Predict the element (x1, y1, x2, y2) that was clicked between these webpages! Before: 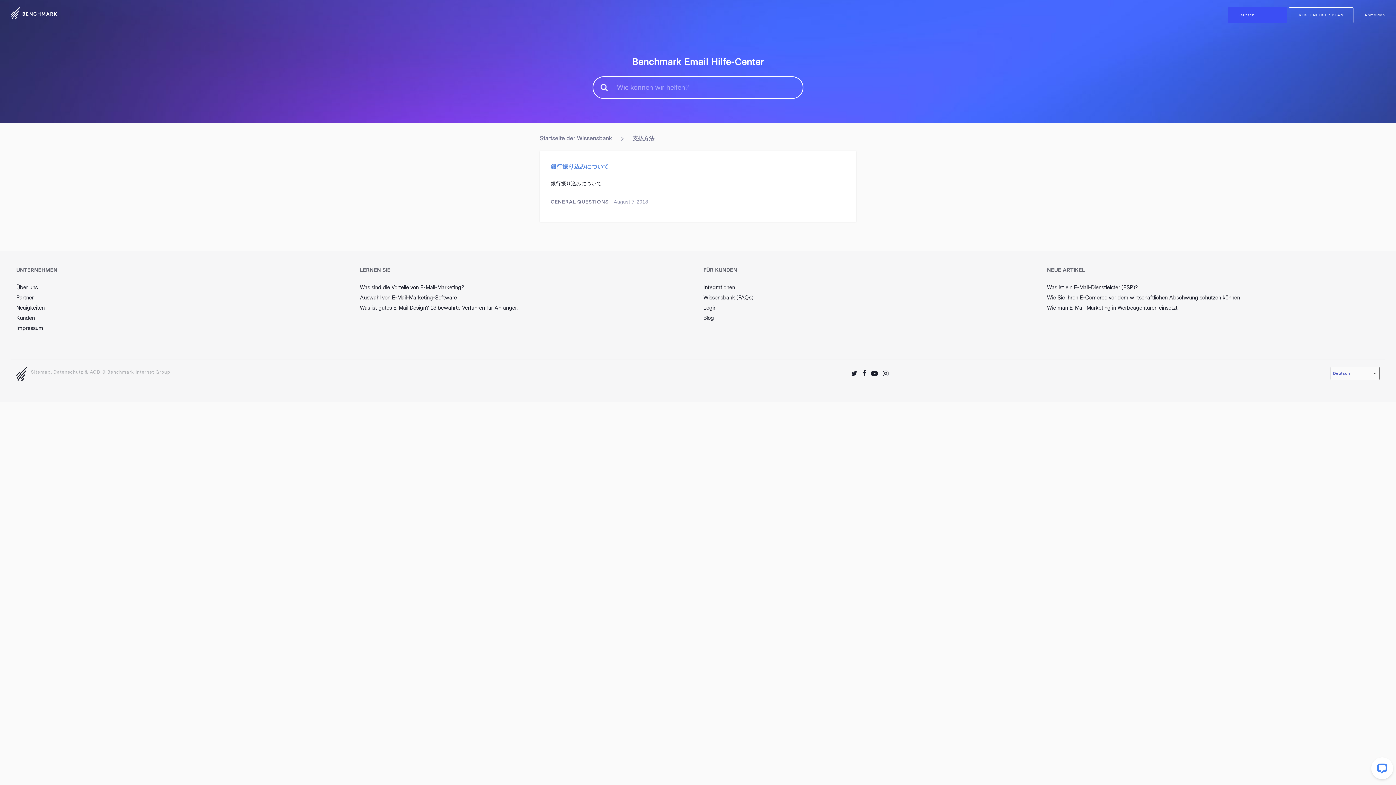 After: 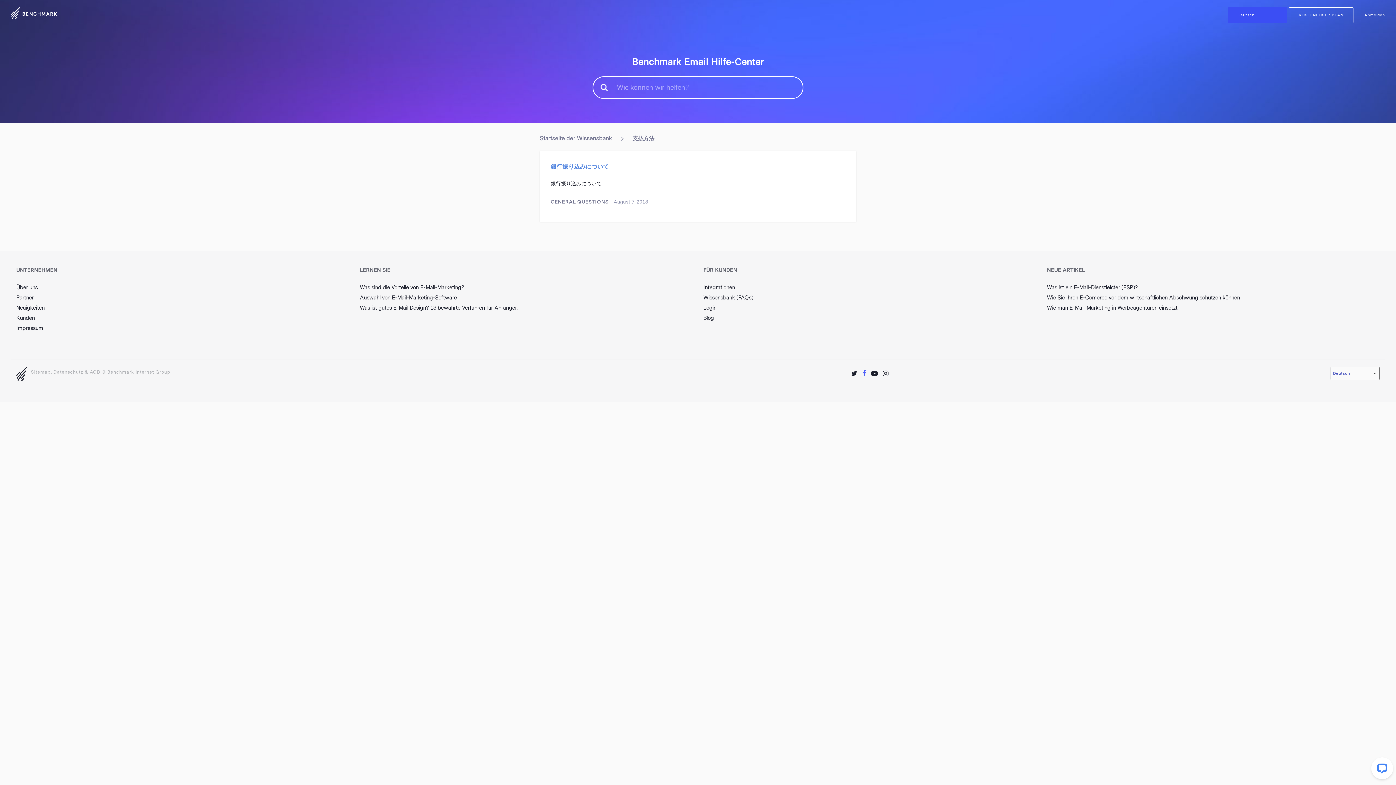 Action: bbox: (862, 368, 866, 378)